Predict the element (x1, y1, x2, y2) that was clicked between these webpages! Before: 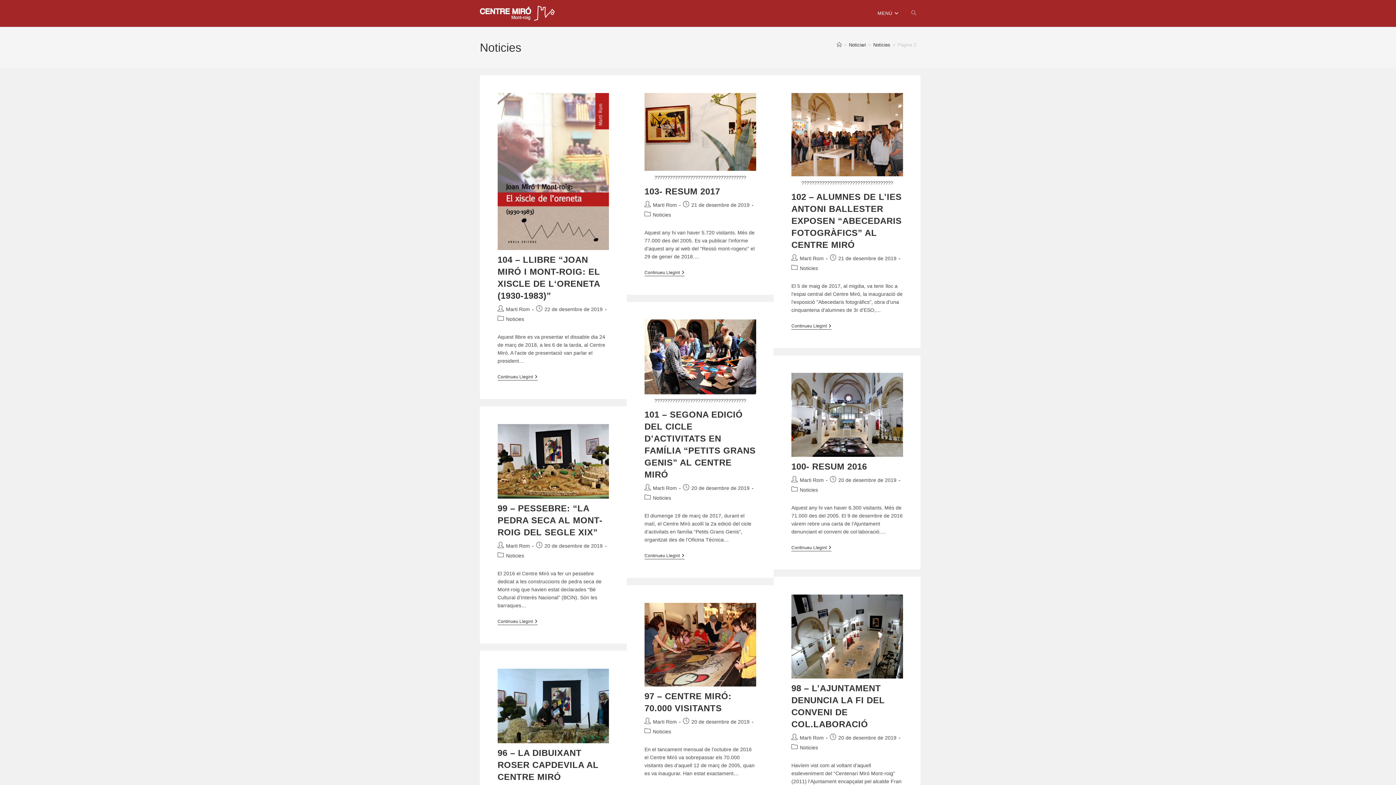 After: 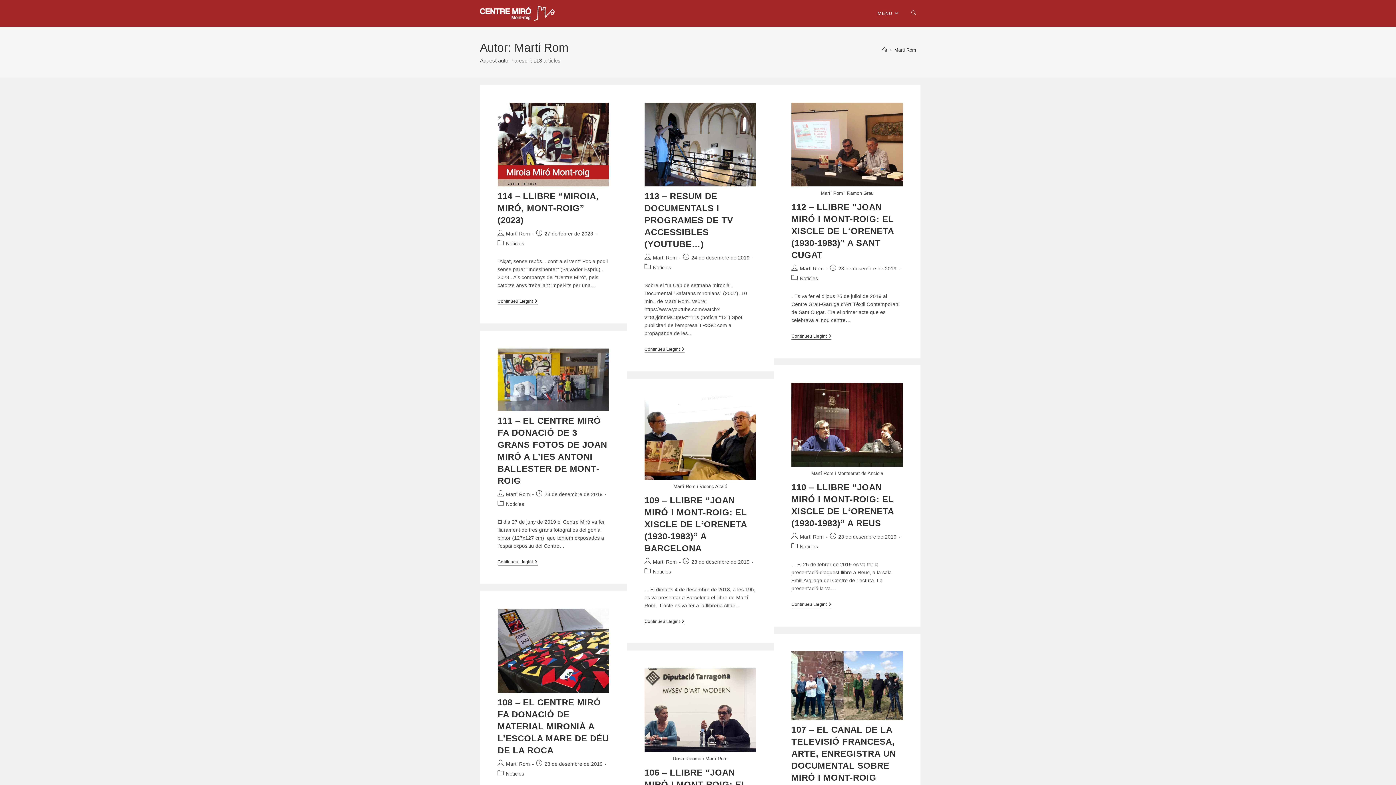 Action: label: Marti Rom bbox: (653, 485, 677, 491)